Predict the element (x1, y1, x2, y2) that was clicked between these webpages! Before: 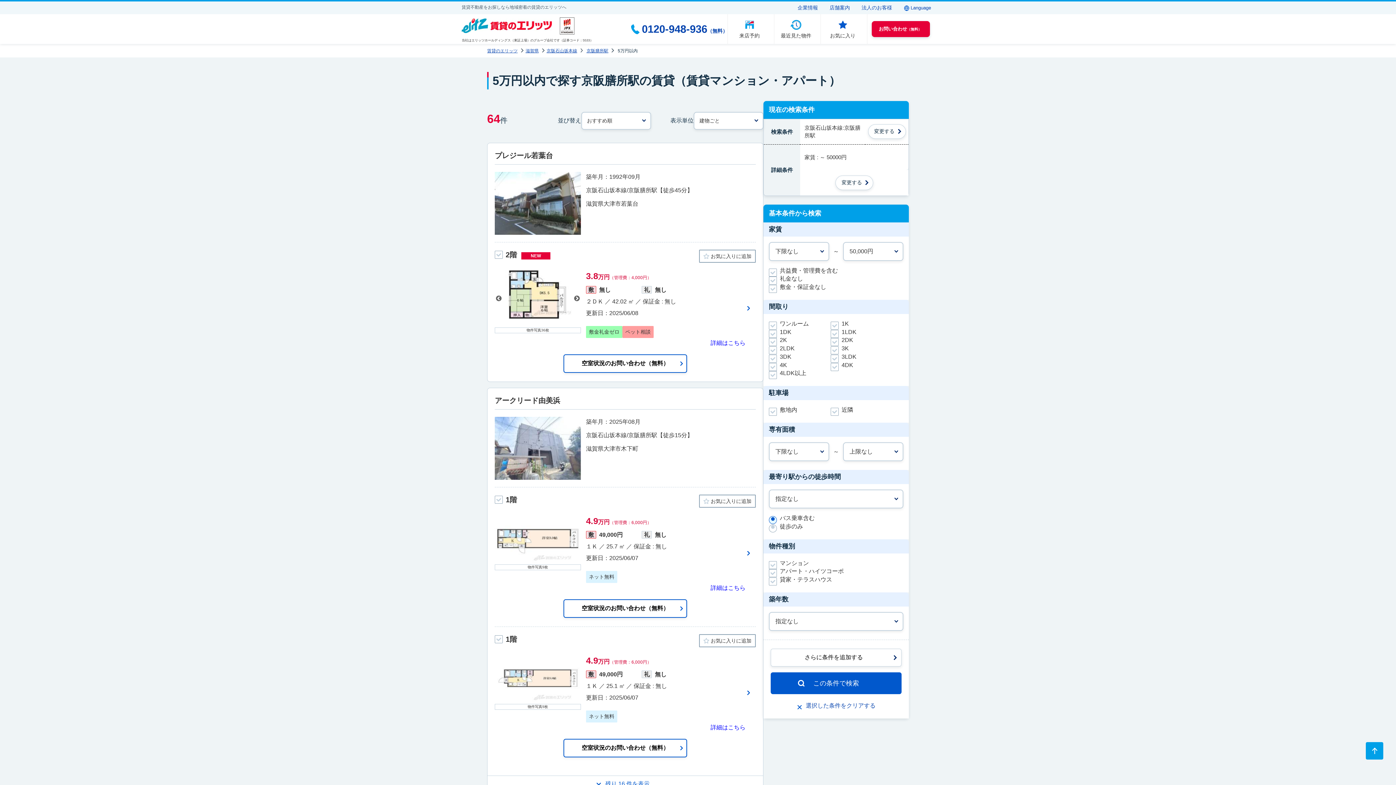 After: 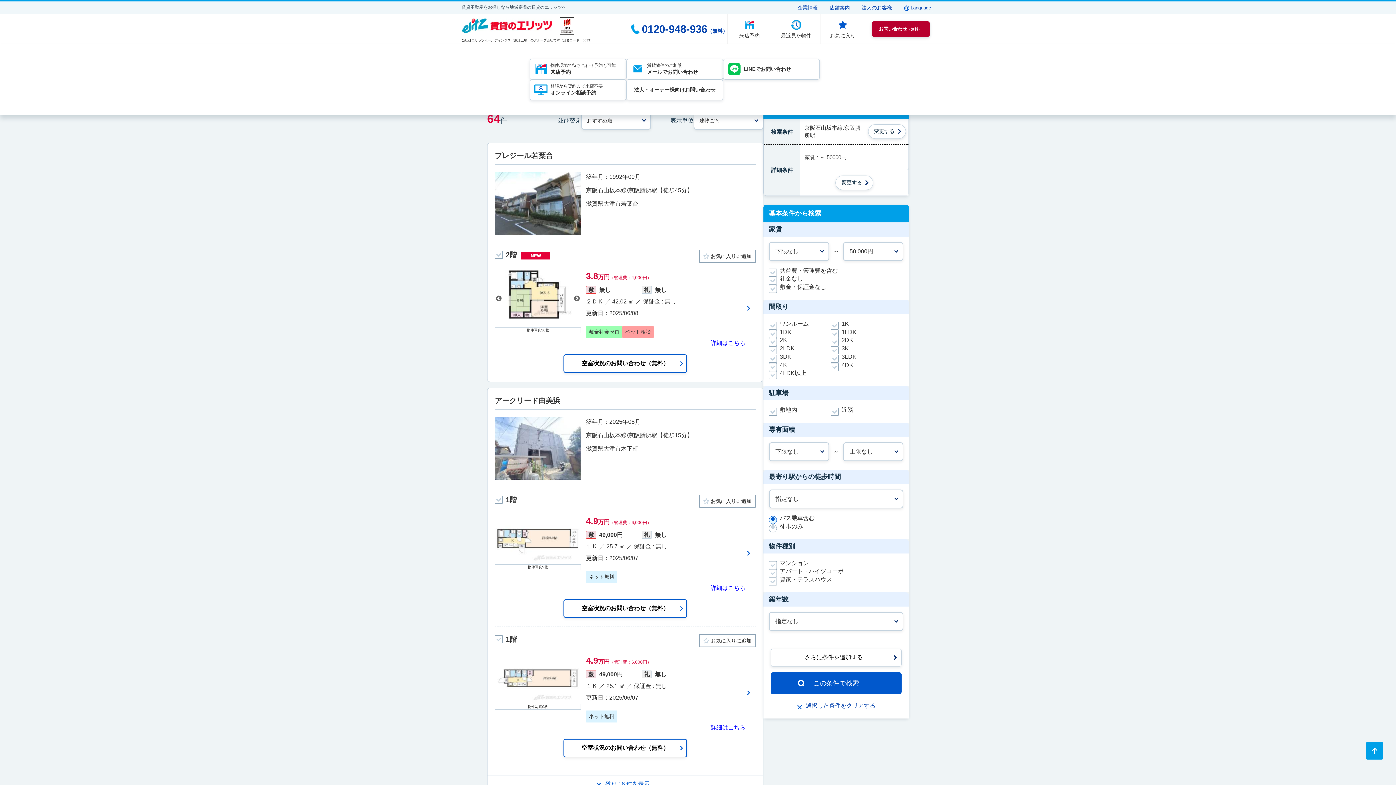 Action: bbox: (872, 21, 930, 37) label: お問い合わせ（無料）